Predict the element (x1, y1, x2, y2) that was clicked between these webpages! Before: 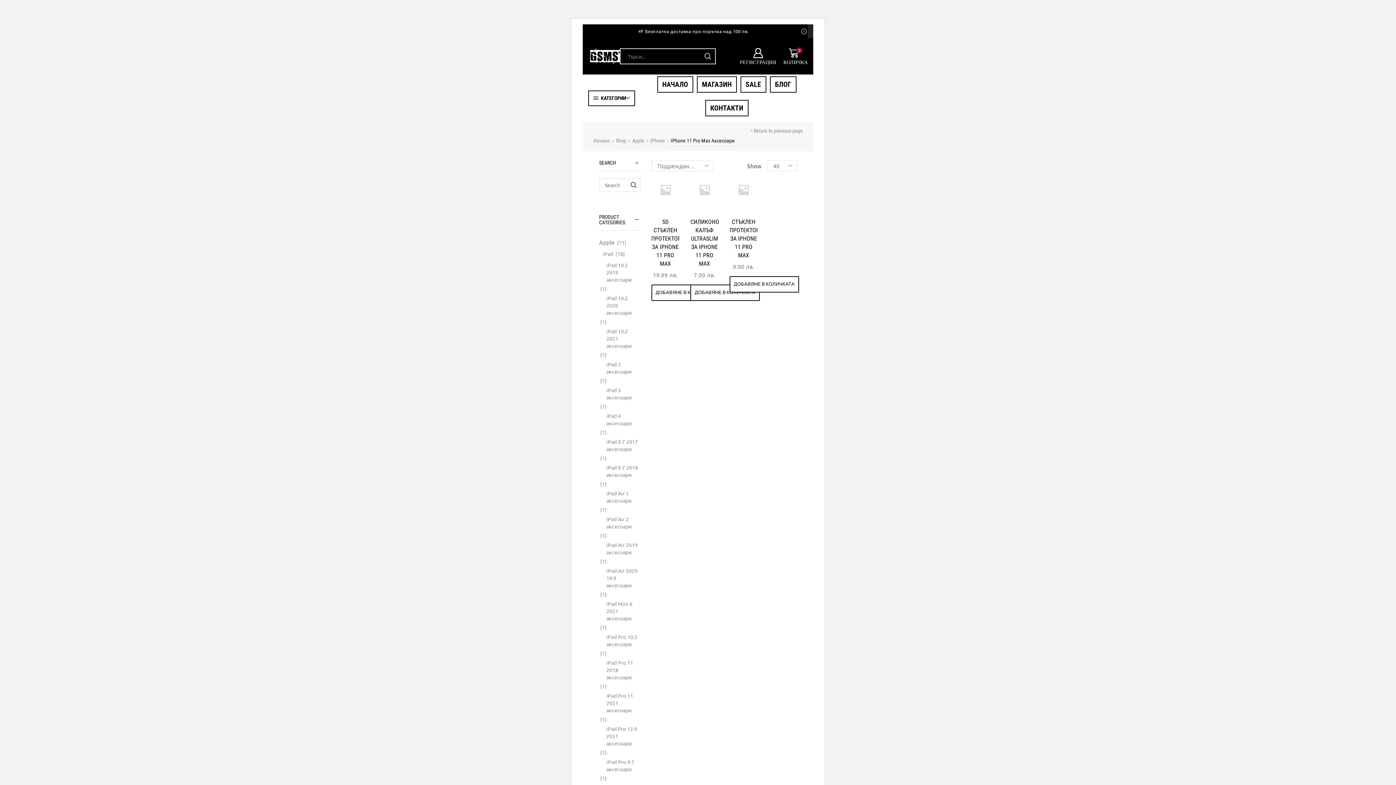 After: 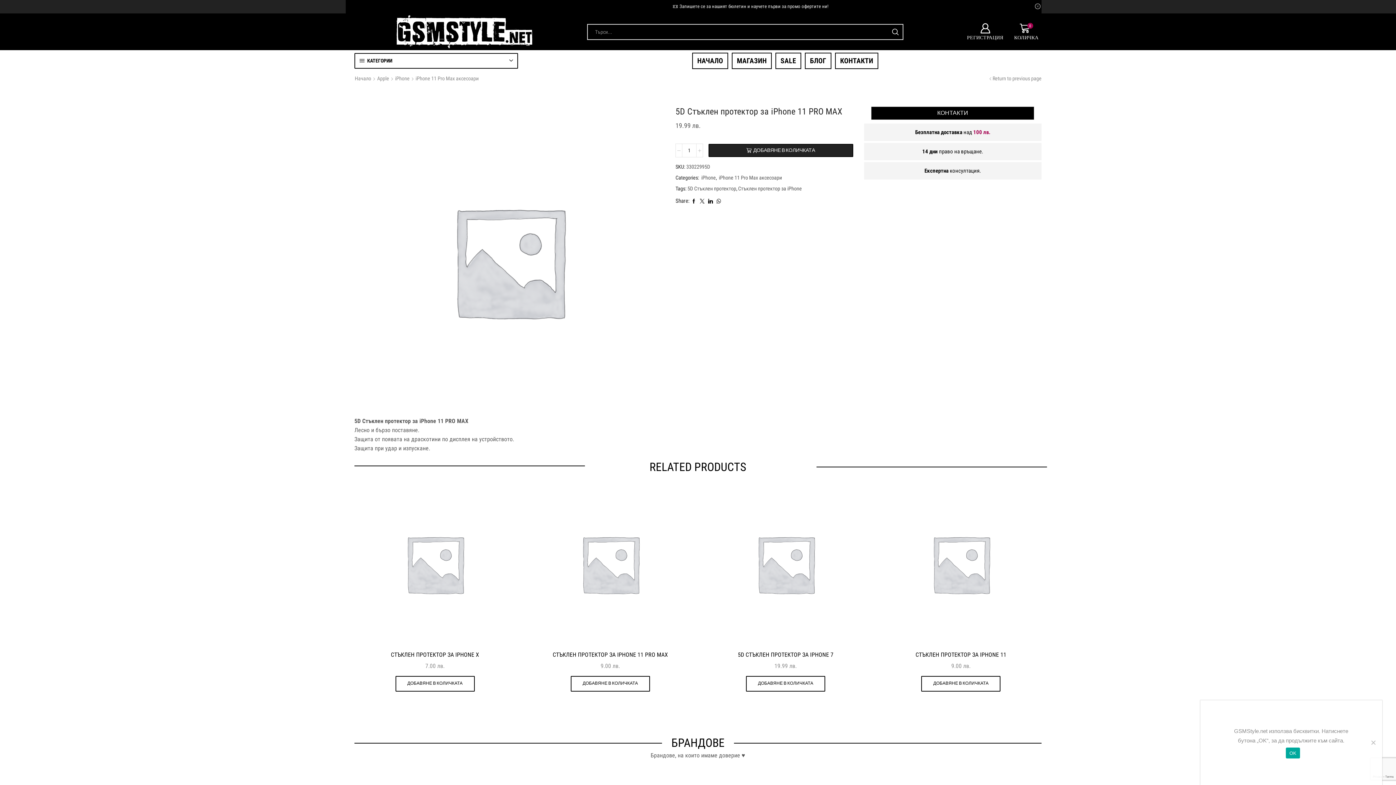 Action: bbox: (651, 175, 679, 212)